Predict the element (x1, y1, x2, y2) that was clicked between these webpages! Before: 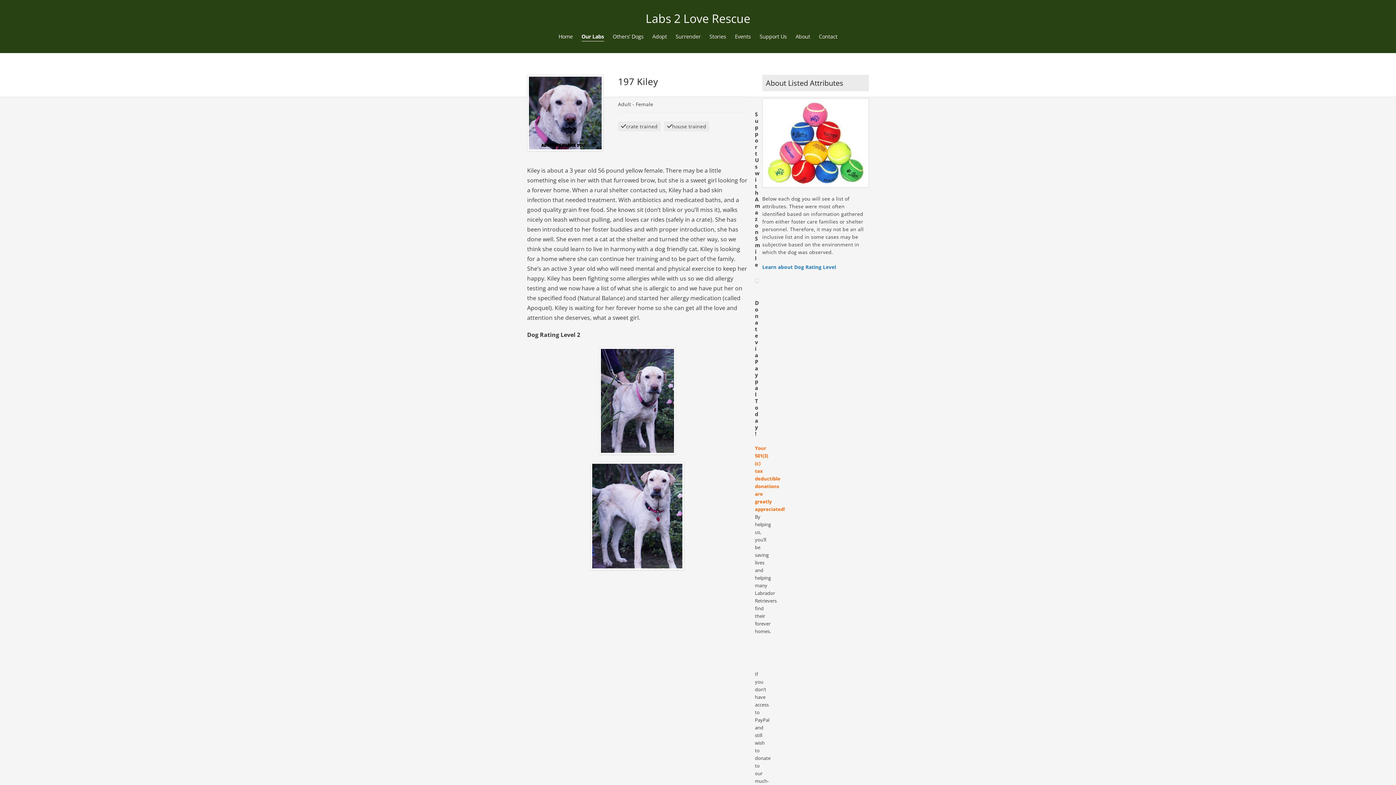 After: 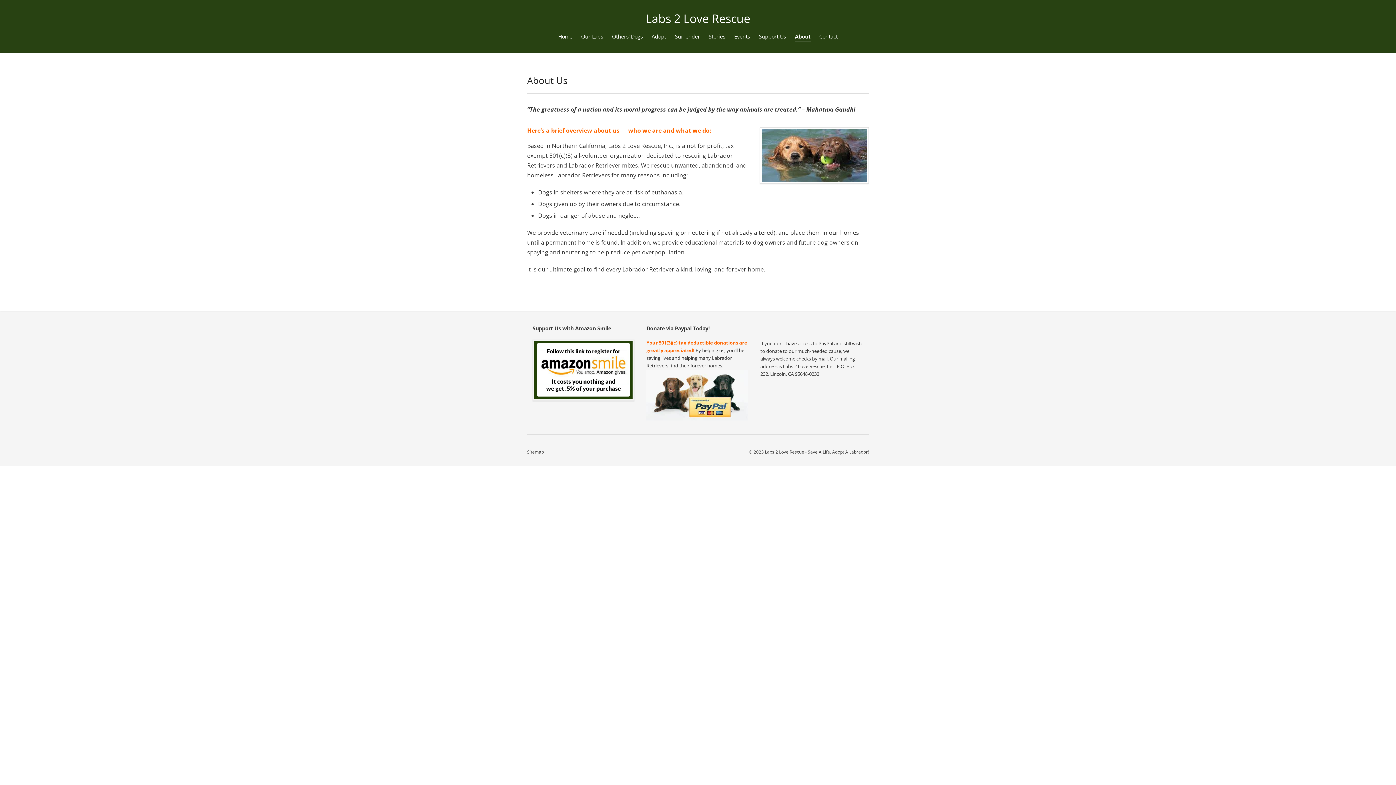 Action: bbox: (792, 27, 814, 45) label: About